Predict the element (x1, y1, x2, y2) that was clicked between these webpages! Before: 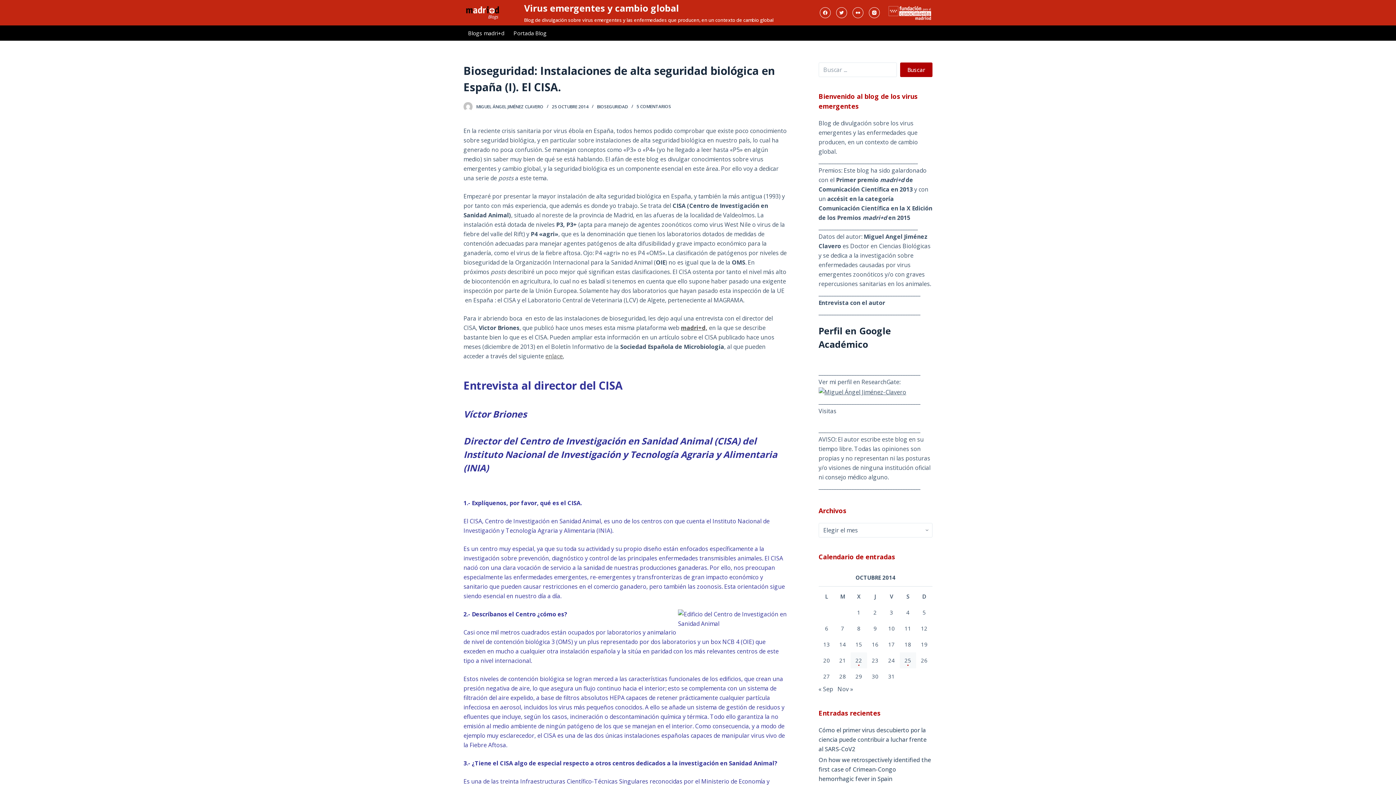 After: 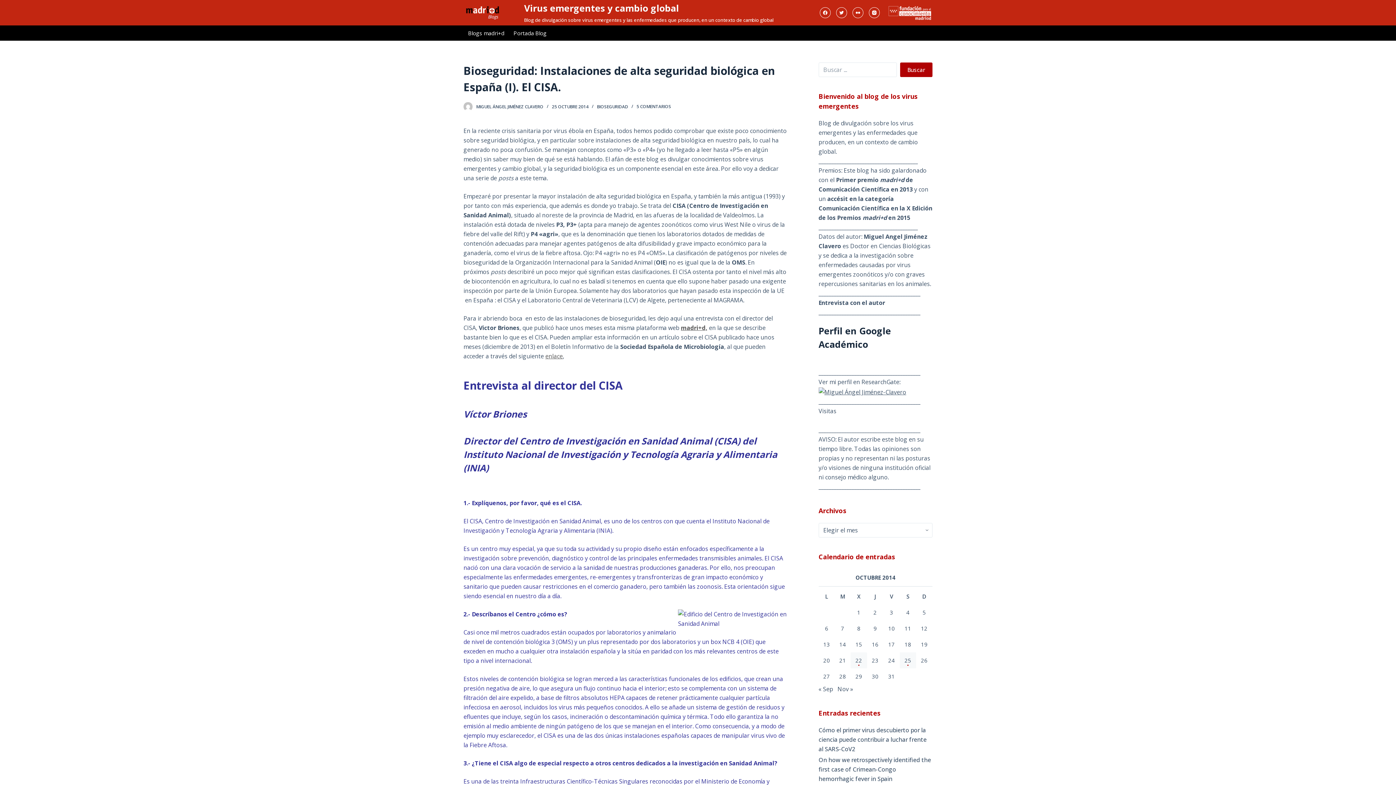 Action: bbox: (836, 7, 847, 18) label: Twitter